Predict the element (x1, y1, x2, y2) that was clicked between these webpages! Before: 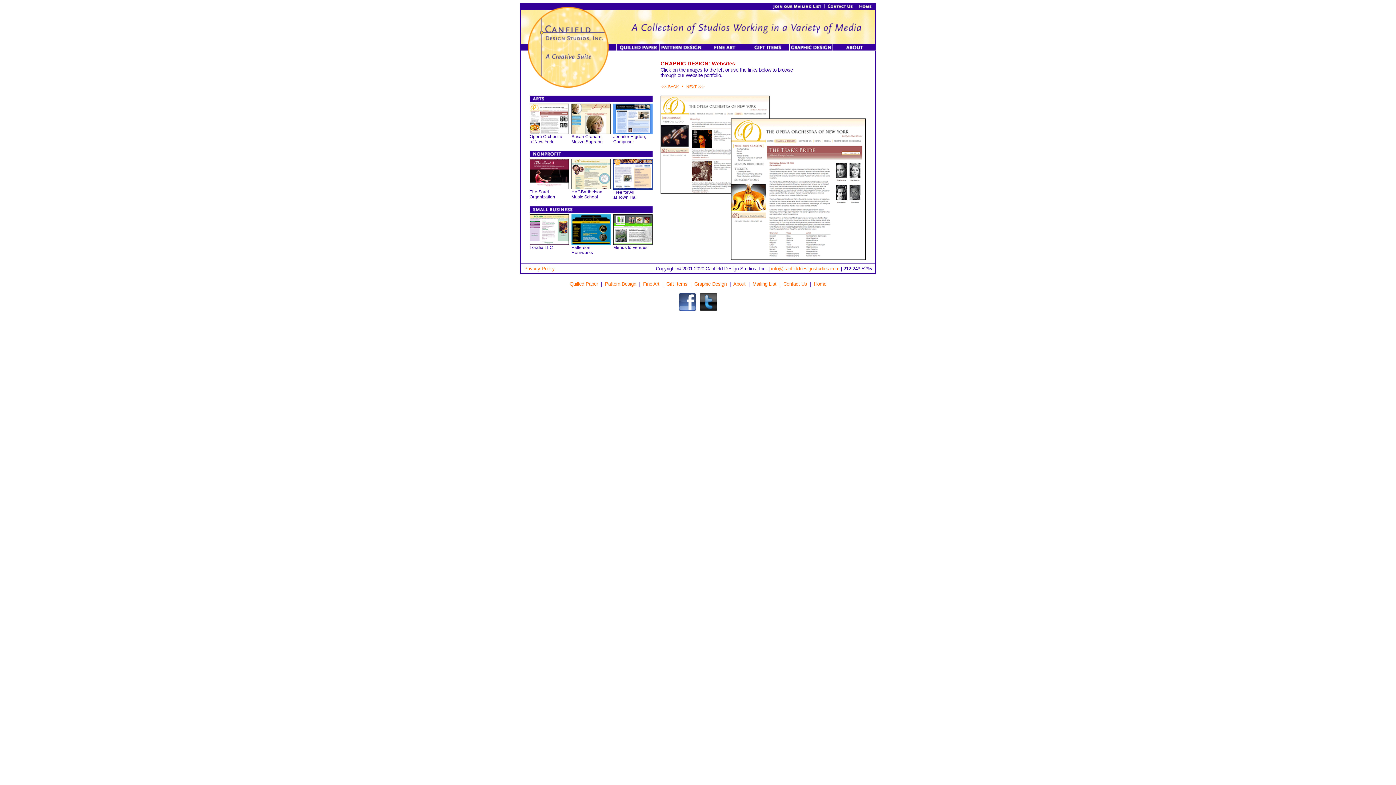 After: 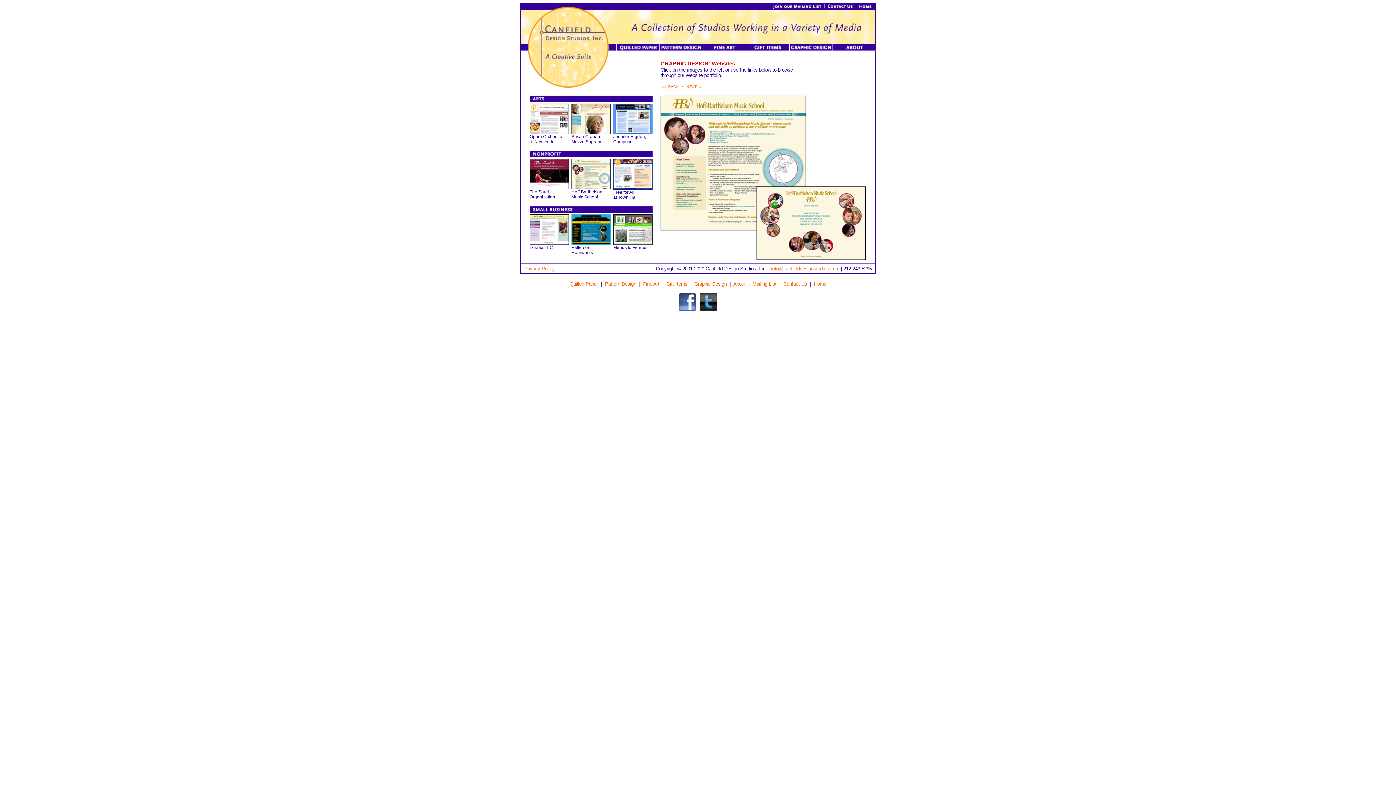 Action: bbox: (571, 185, 610, 199) label: 
Hoff-Barthelson Music School